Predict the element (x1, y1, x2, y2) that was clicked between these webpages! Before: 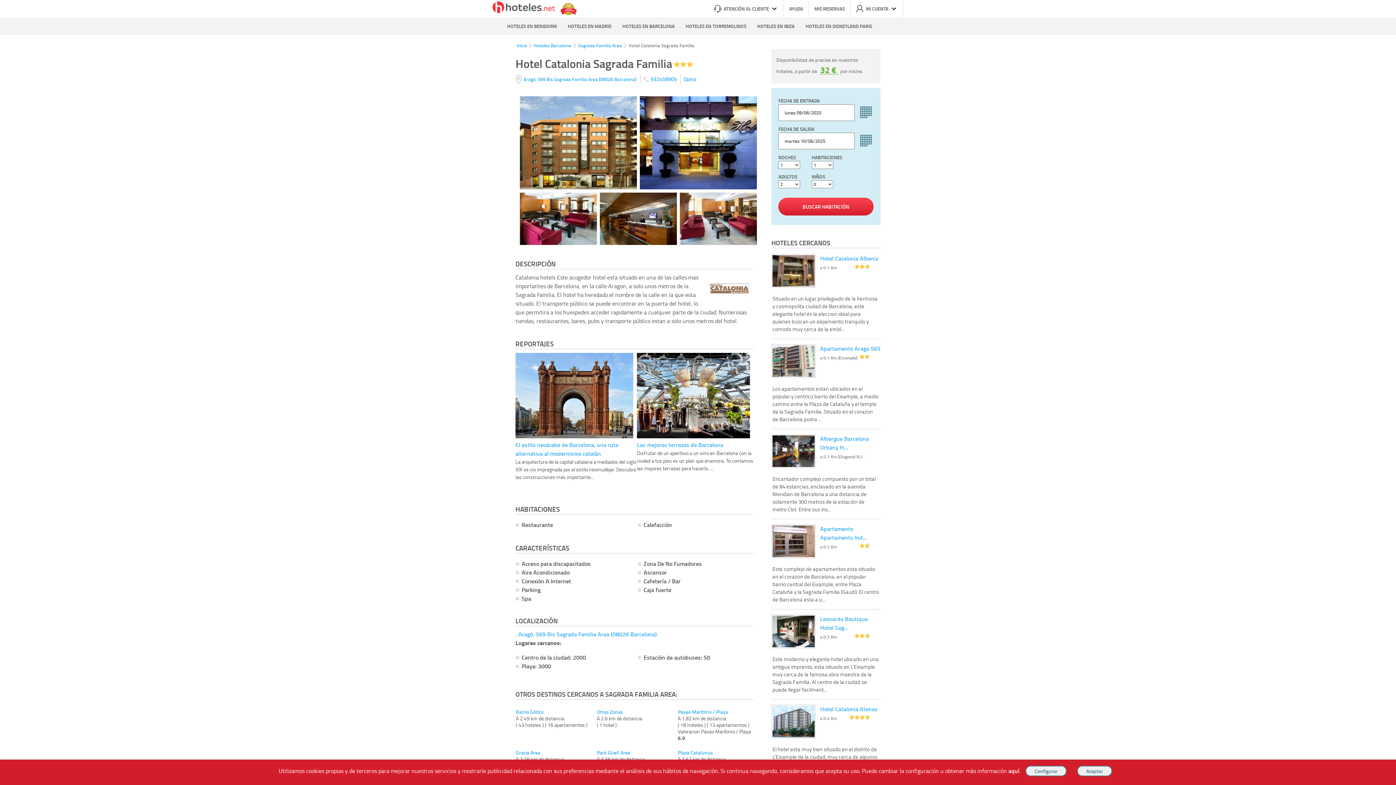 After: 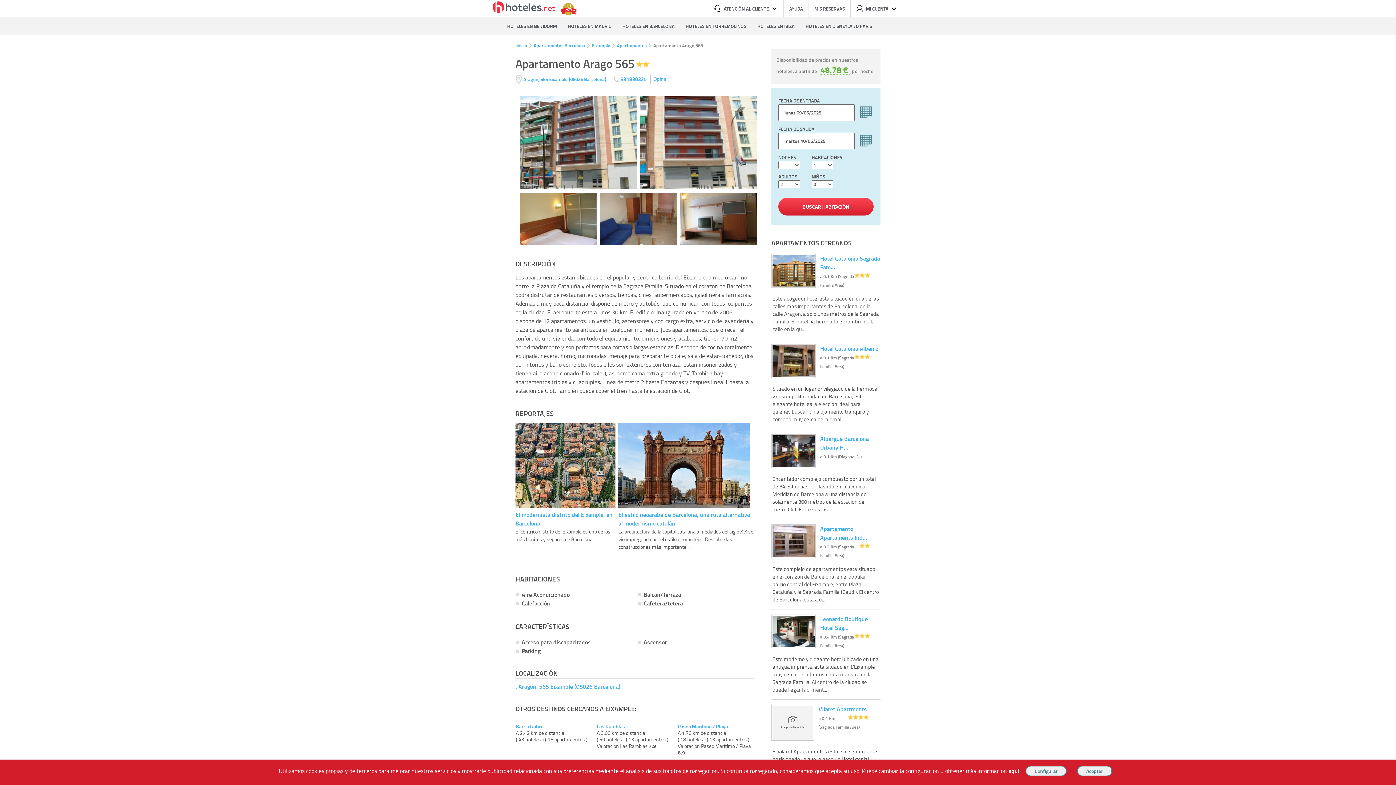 Action: bbox: (820, 344, 880, 352) label: Apartamento Arago 565